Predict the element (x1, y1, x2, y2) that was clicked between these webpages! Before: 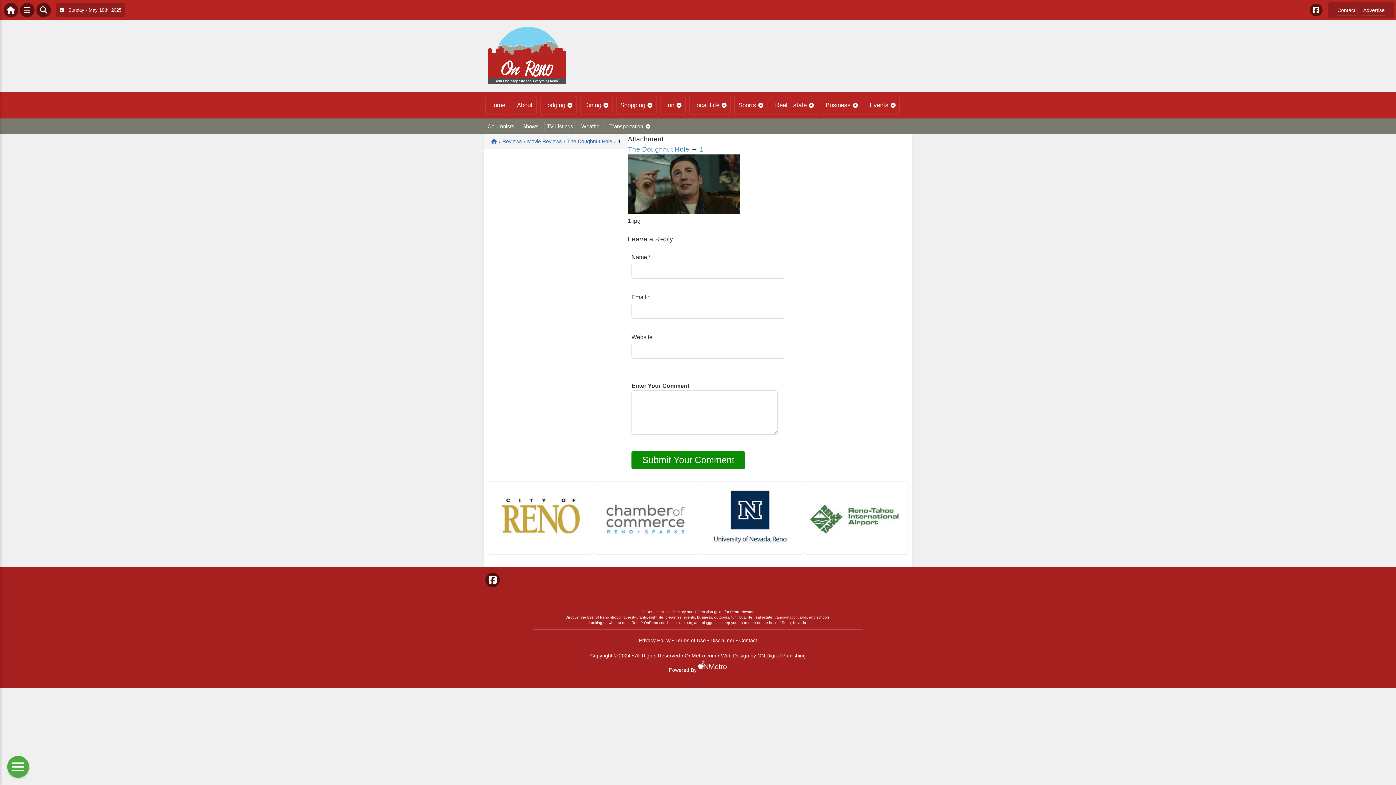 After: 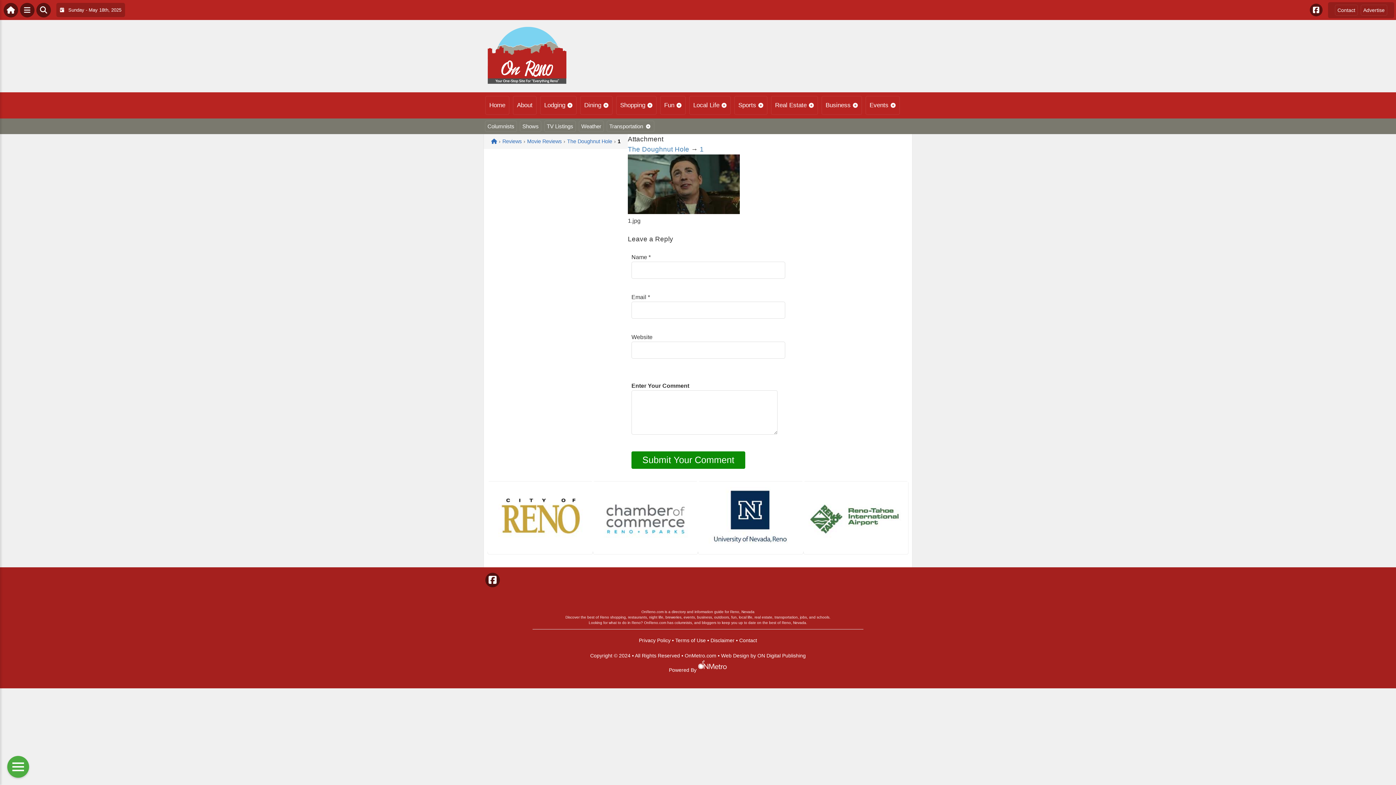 Action: bbox: (721, 653, 749, 658) label: Web Design